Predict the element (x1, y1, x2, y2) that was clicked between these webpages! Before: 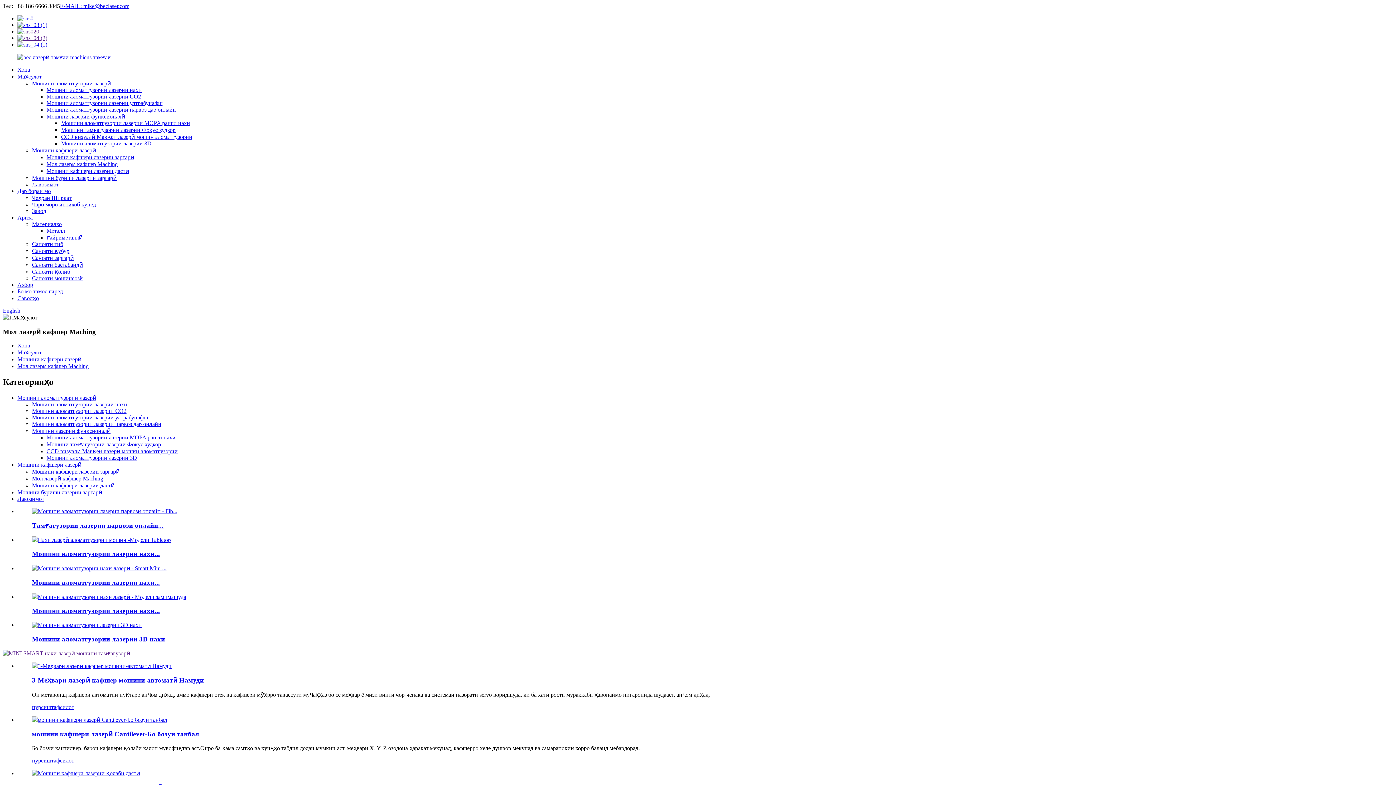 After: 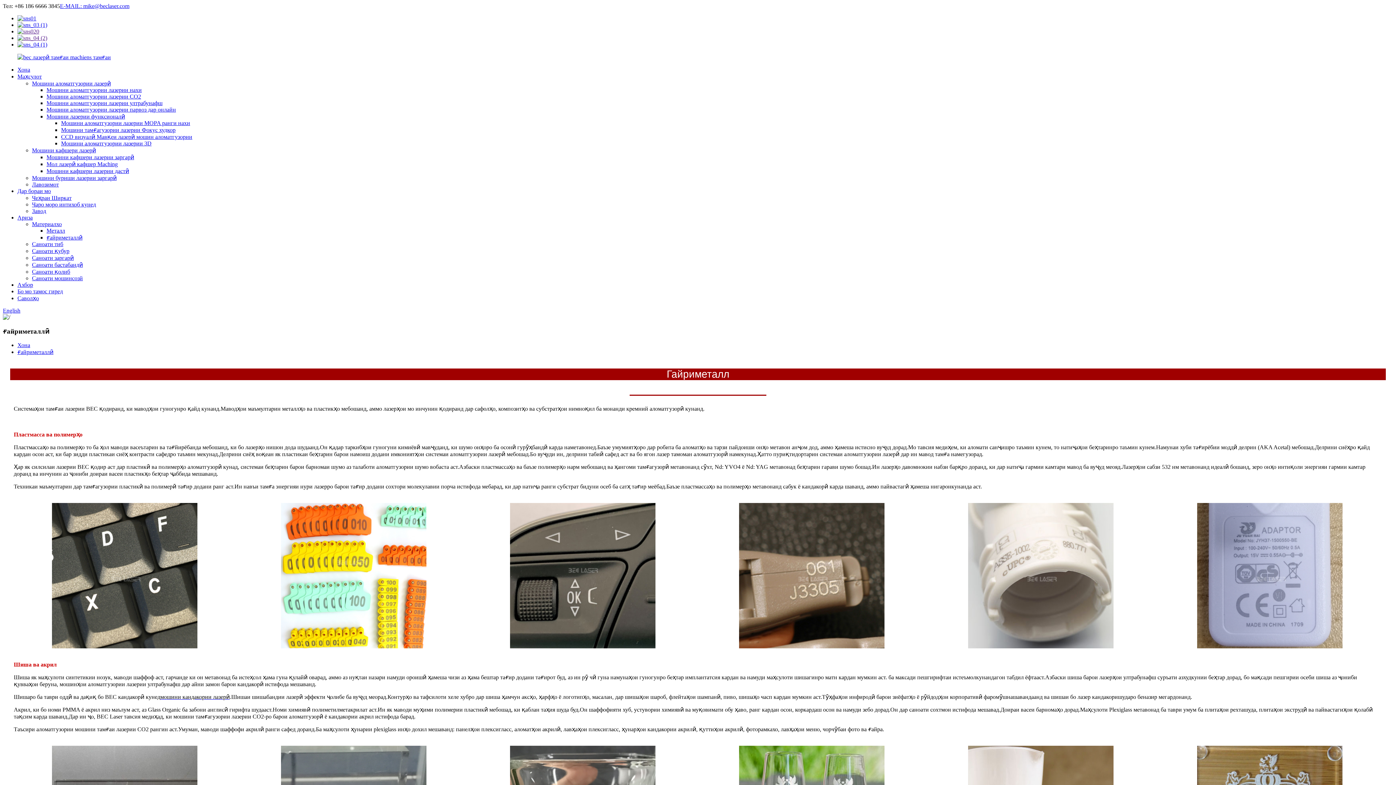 Action: label: ғайриметаллӣ bbox: (46, 234, 82, 240)